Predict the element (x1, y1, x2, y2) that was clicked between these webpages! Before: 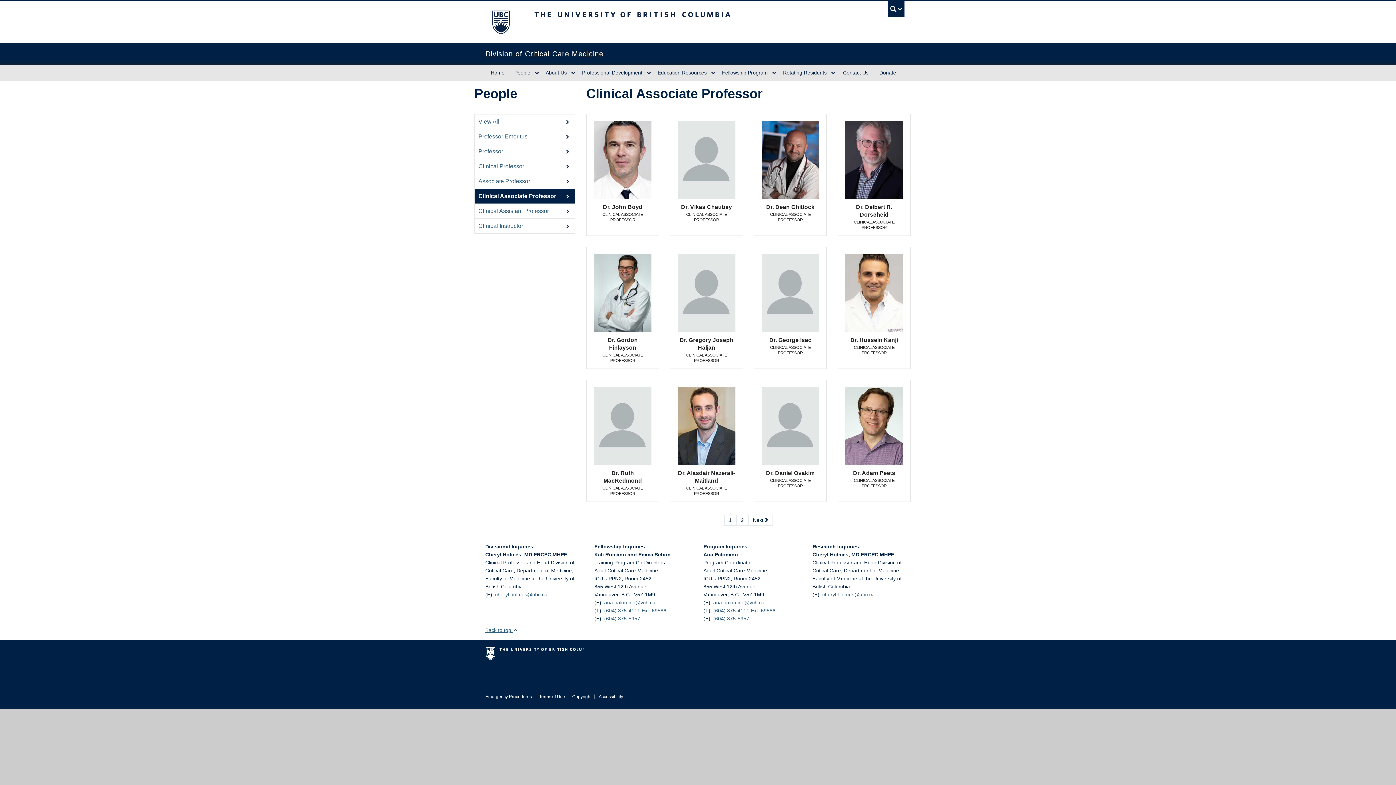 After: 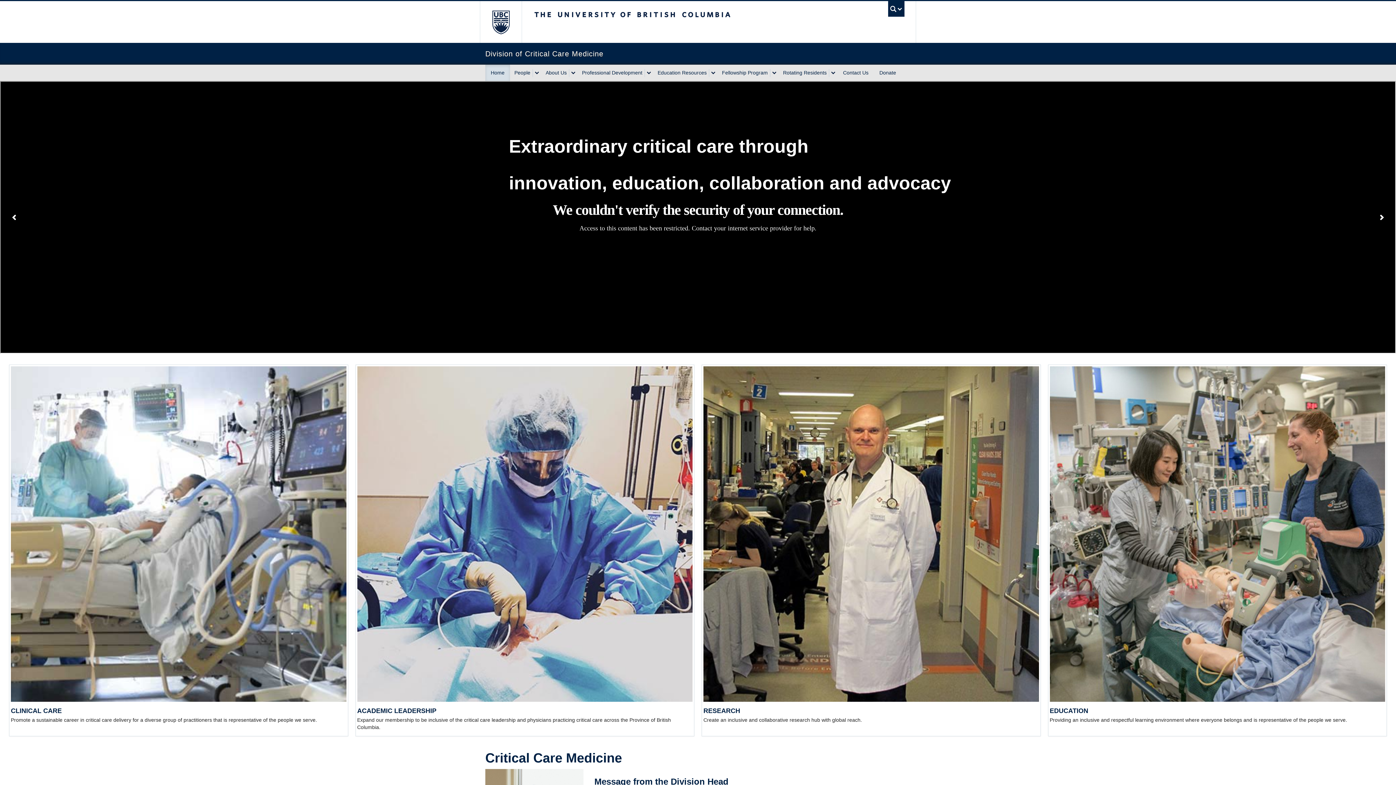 Action: bbox: (485, 64, 510, 81) label: Home